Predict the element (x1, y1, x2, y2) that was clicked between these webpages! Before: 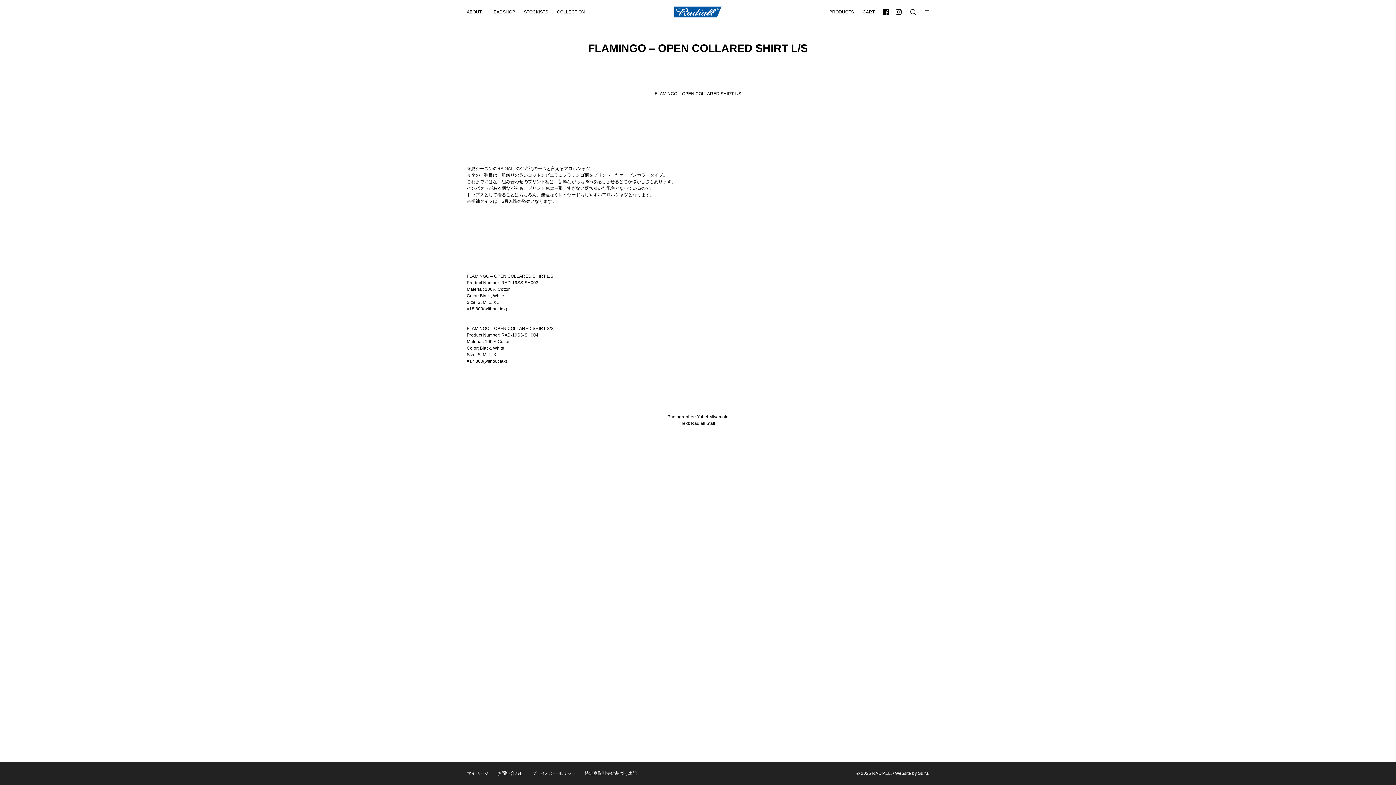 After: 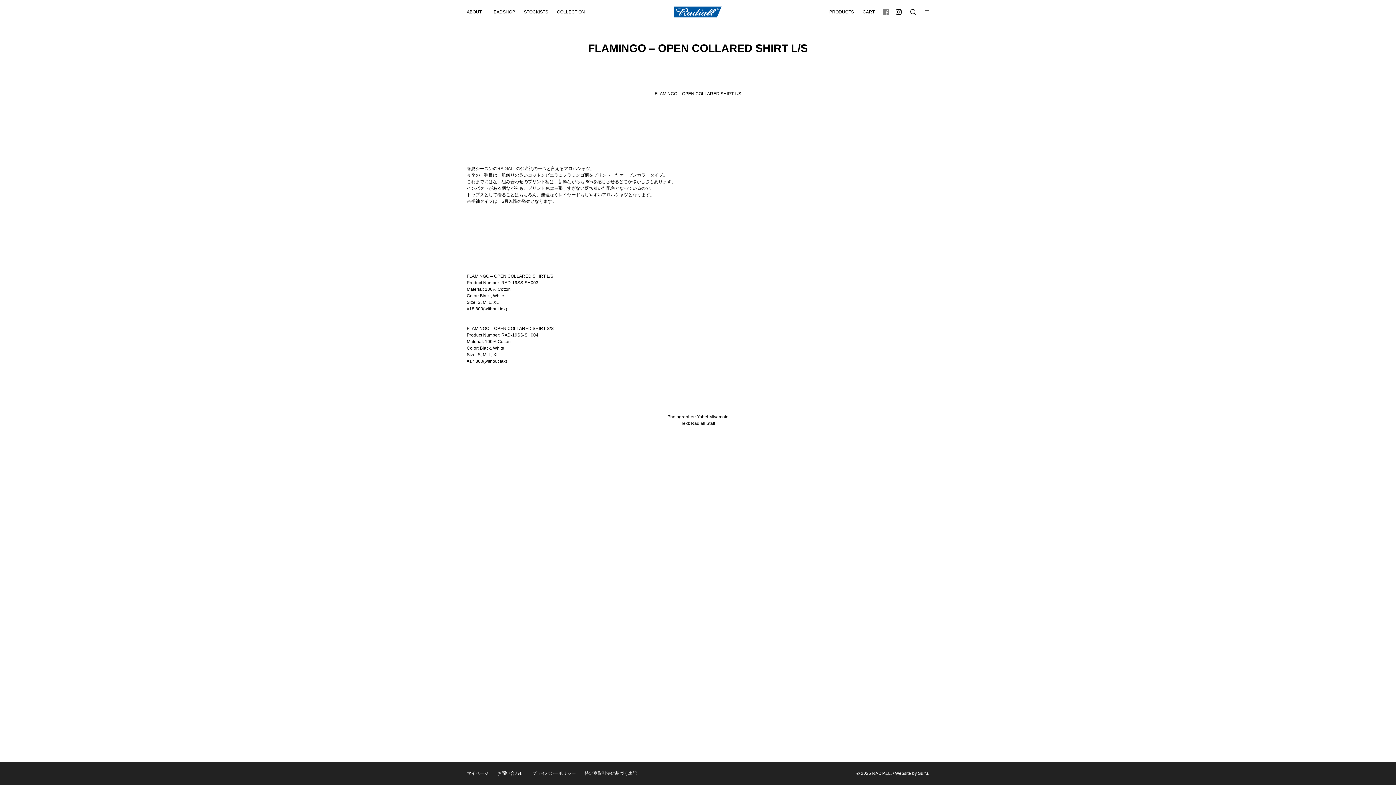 Action: bbox: (883, 9, 889, 14)